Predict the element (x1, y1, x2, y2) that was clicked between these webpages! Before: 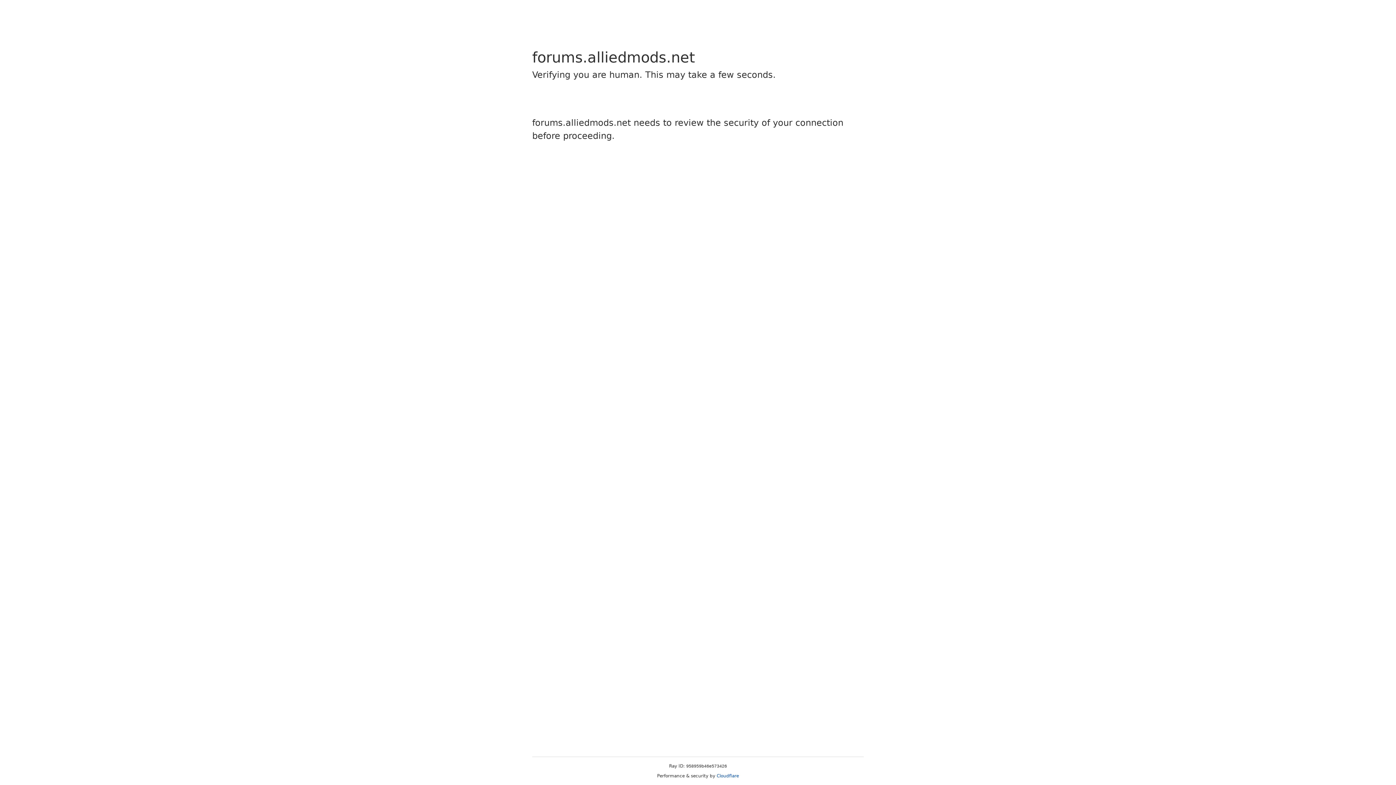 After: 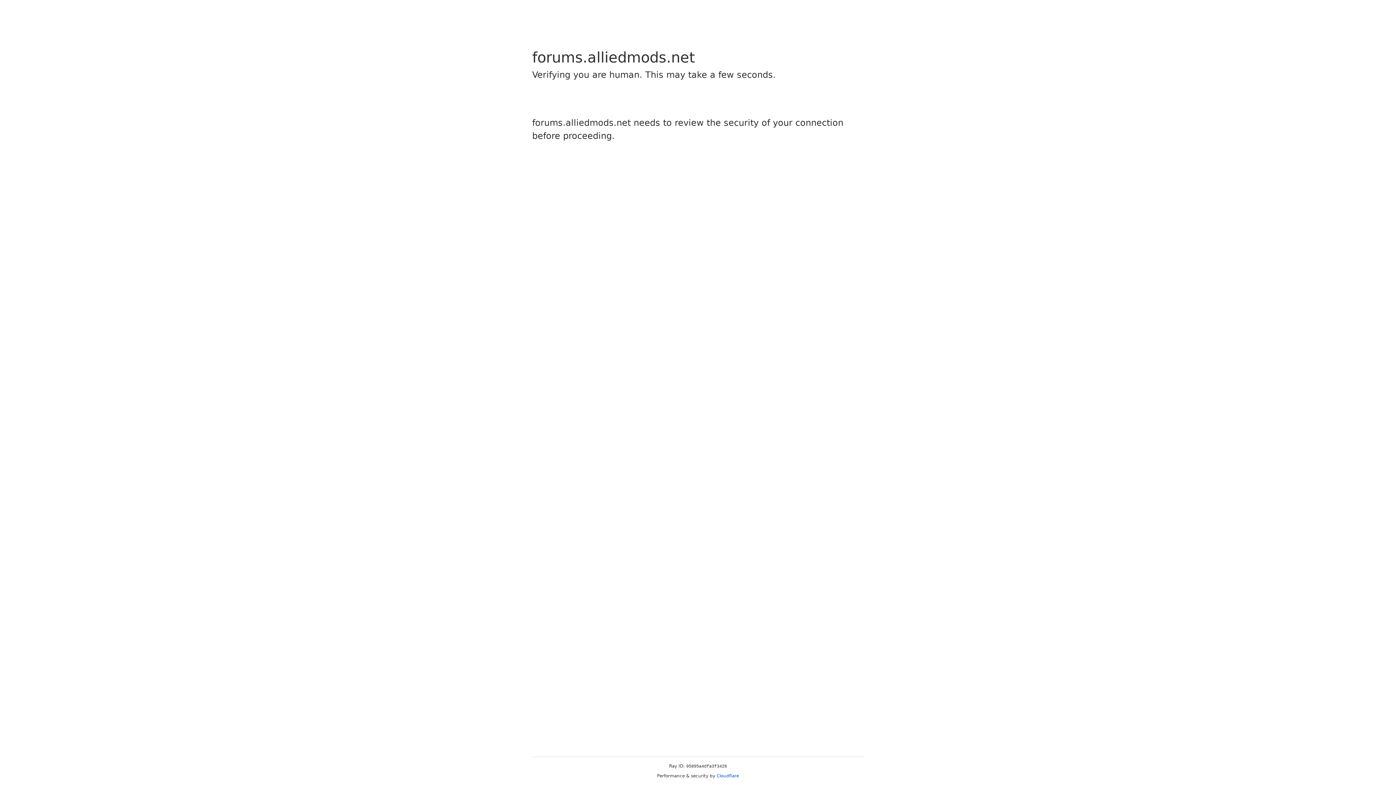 Action: label: Cloudflare bbox: (716, 773, 739, 778)